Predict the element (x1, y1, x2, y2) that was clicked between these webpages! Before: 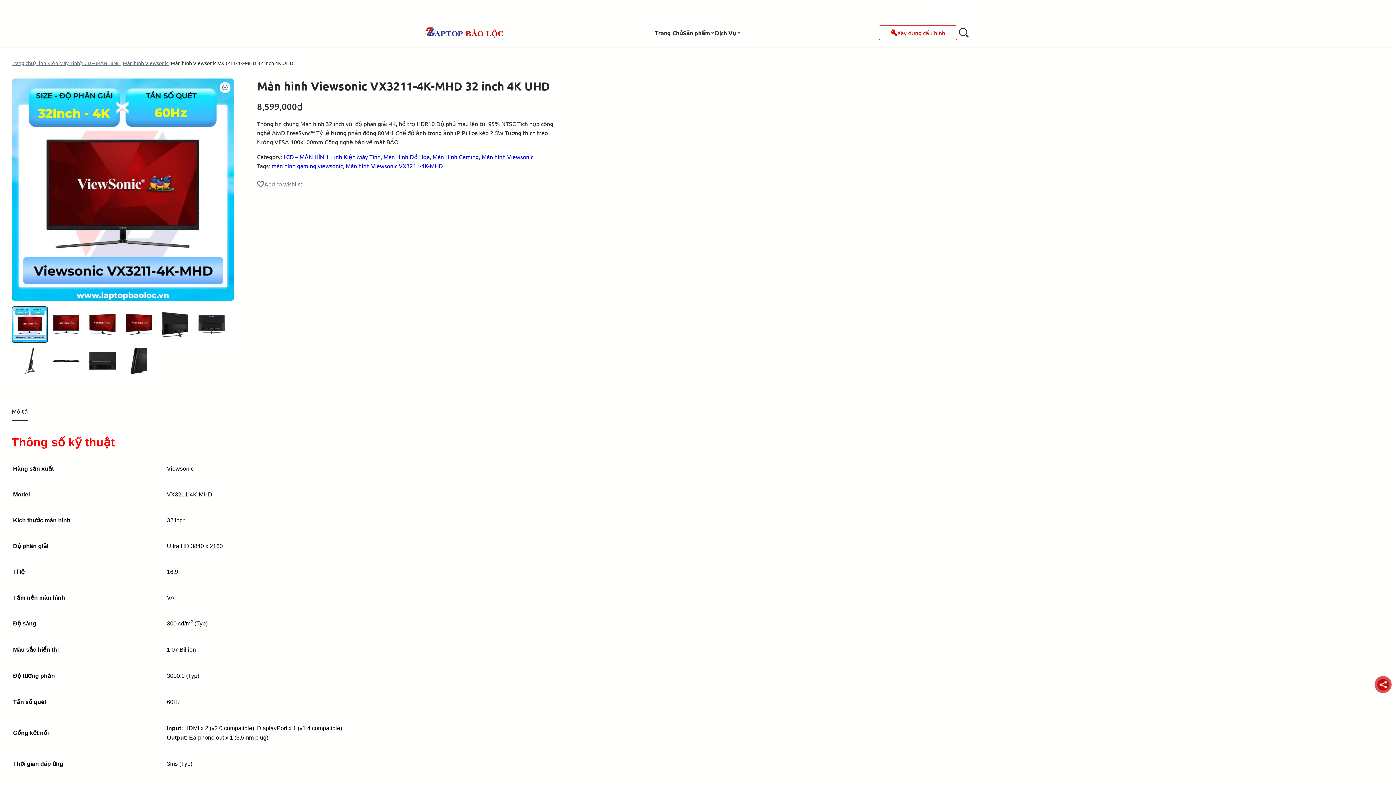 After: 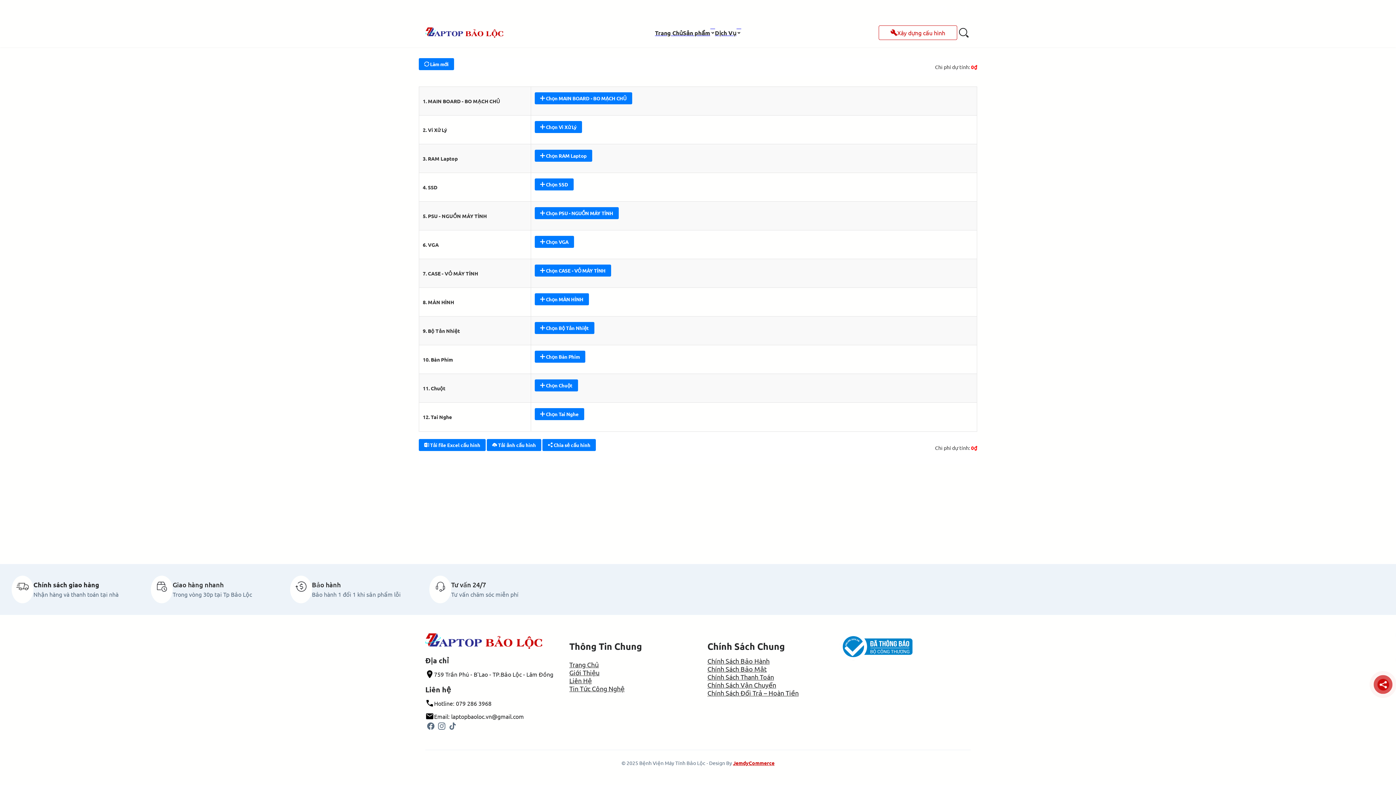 Action: label: Xây dựng cấu hình bbox: (878, 25, 957, 40)